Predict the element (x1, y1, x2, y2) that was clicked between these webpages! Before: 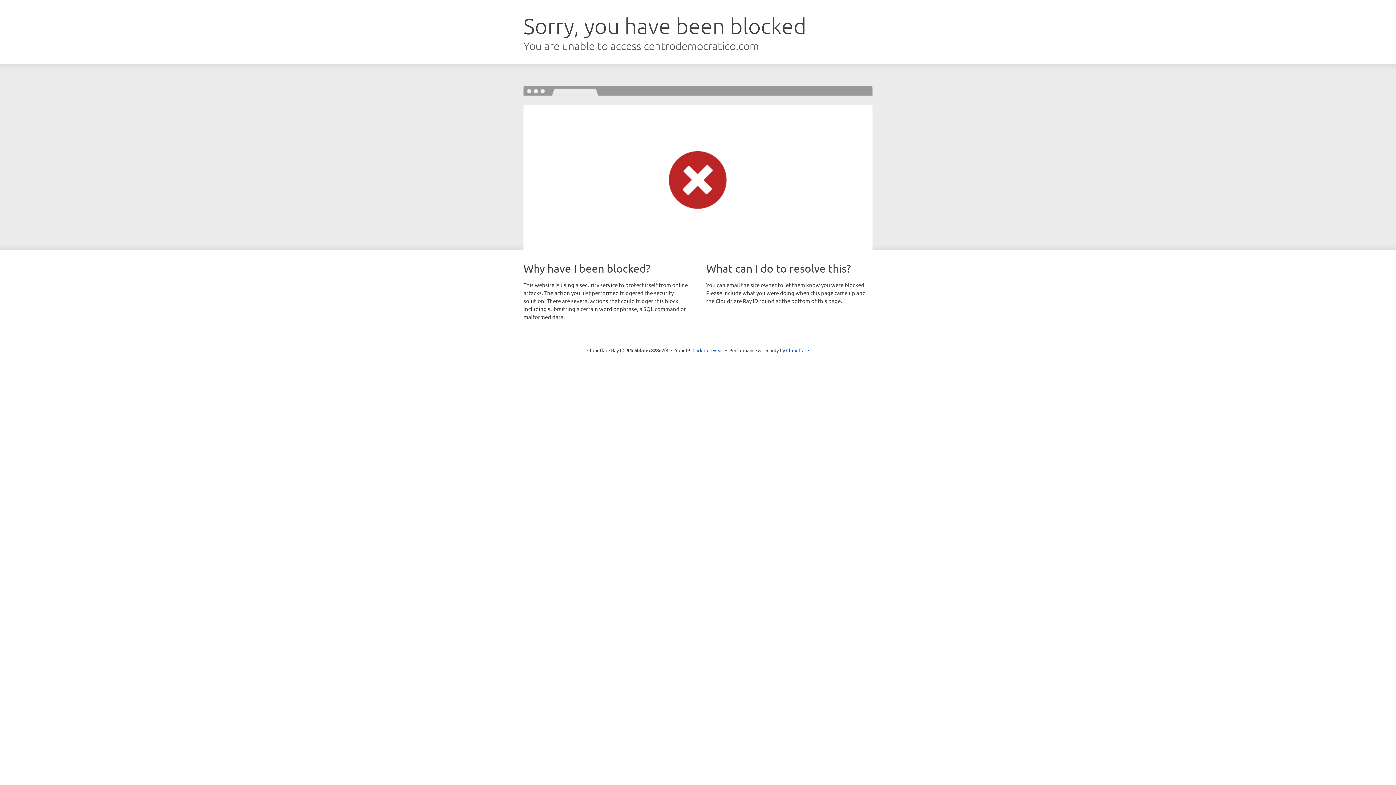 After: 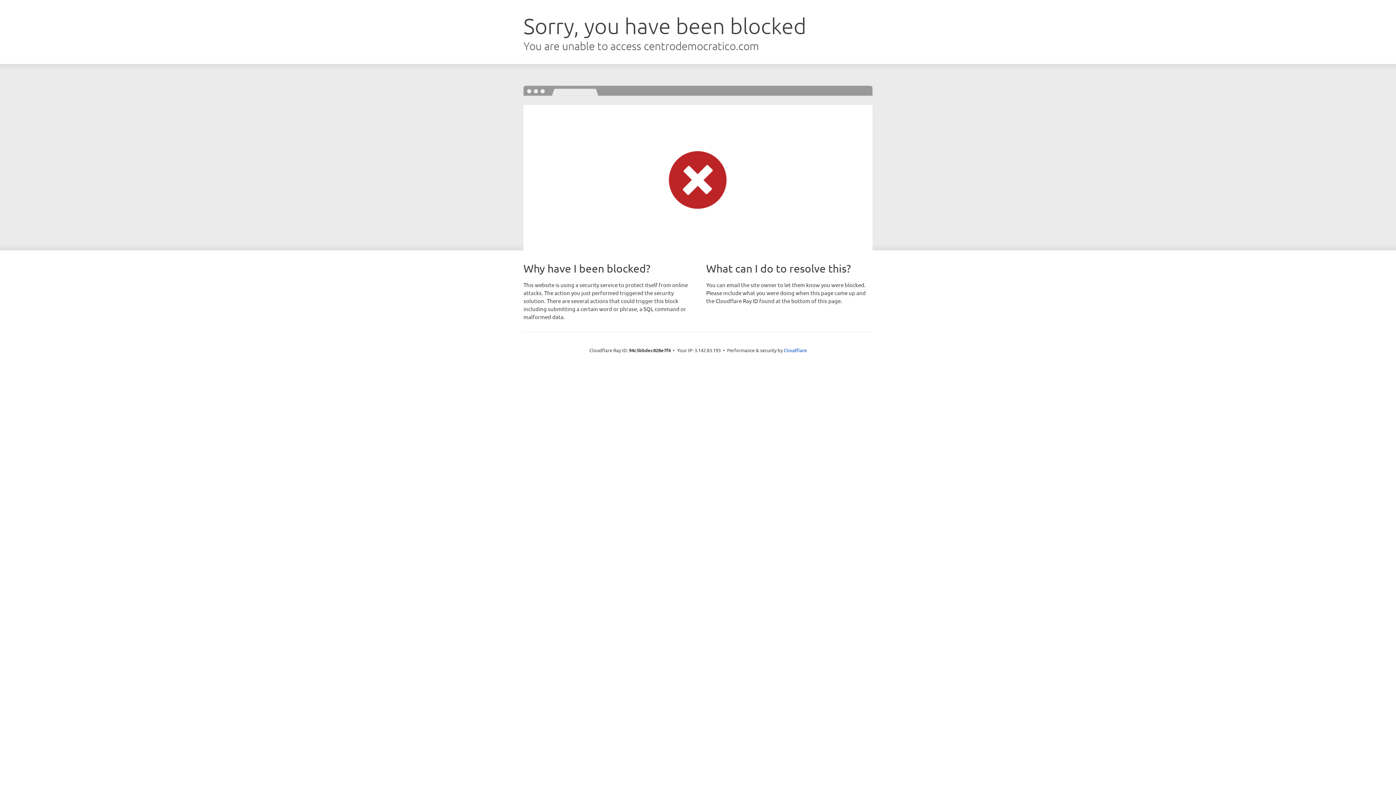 Action: label: Click to reveal bbox: (692, 346, 723, 353)